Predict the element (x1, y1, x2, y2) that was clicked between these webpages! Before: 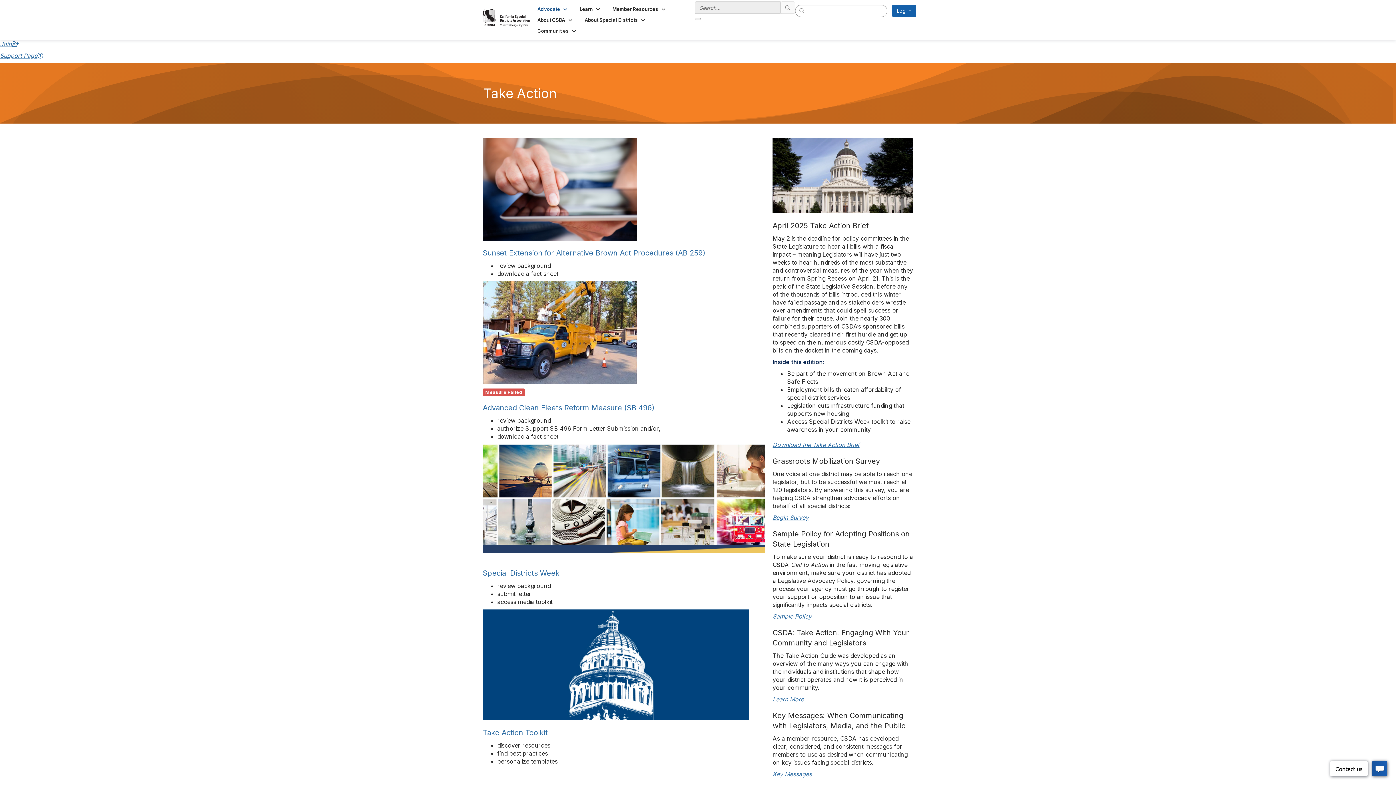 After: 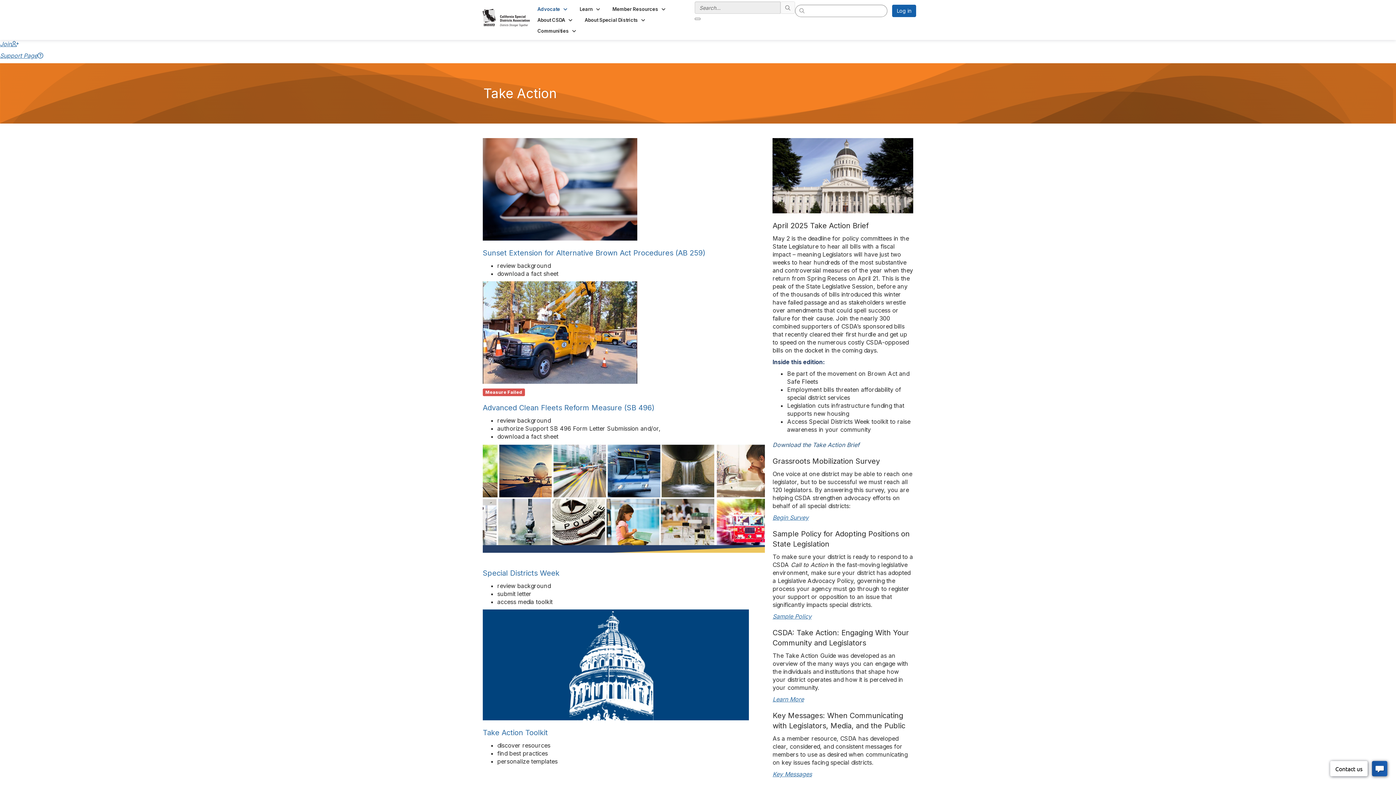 Action: bbox: (772, 441, 859, 448) label: Download the Take Action Brief